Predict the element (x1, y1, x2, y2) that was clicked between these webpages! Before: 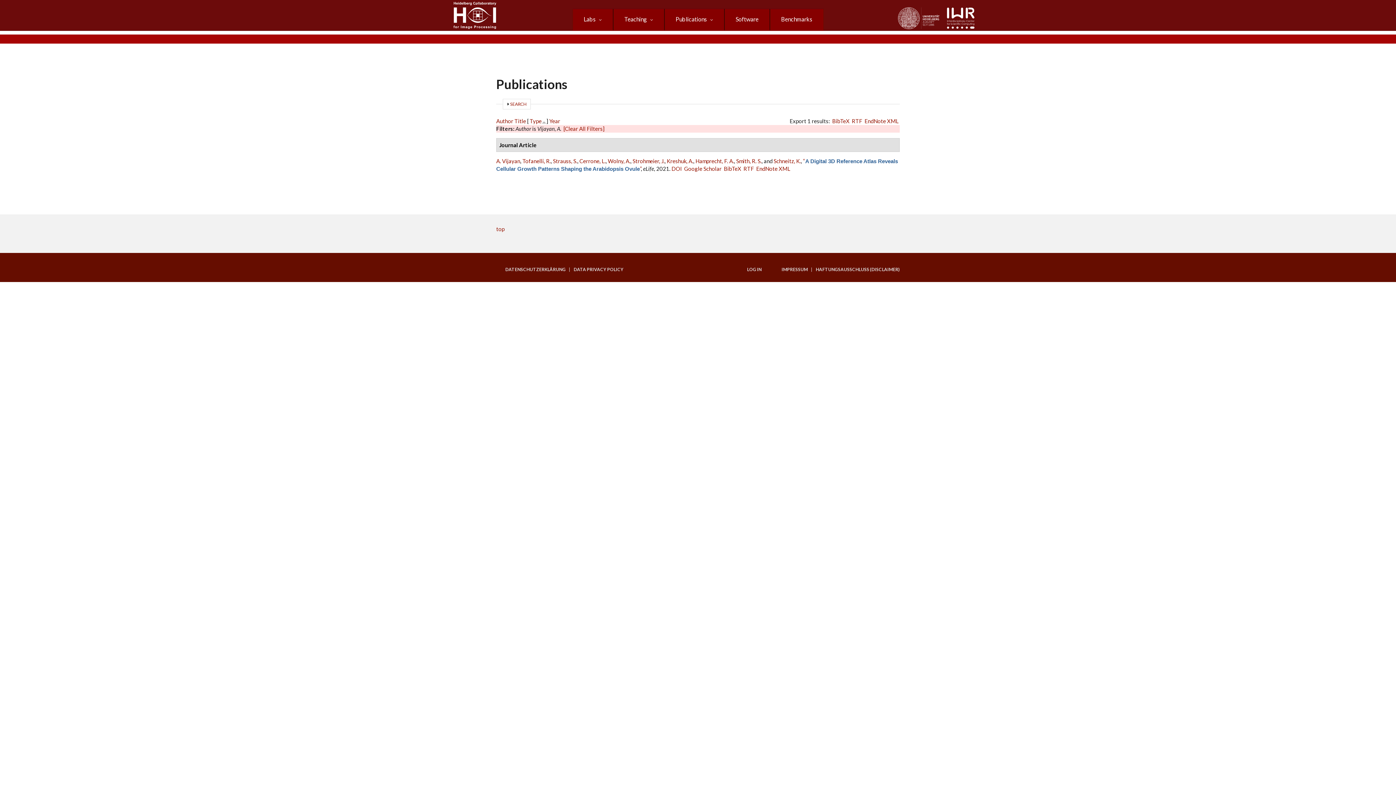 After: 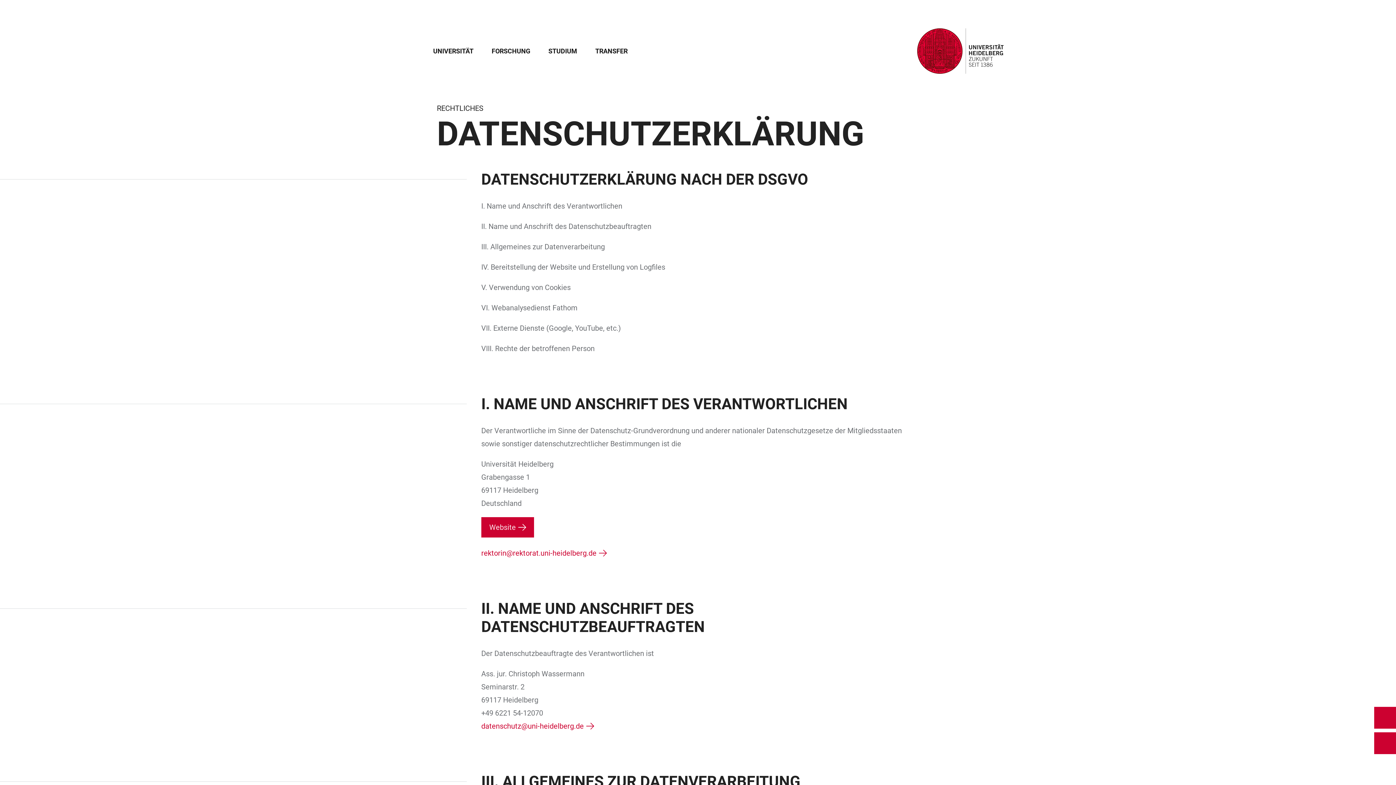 Action: bbox: (502, 267, 569, 272) label: DATENSCHUTZERKLÄRUNG